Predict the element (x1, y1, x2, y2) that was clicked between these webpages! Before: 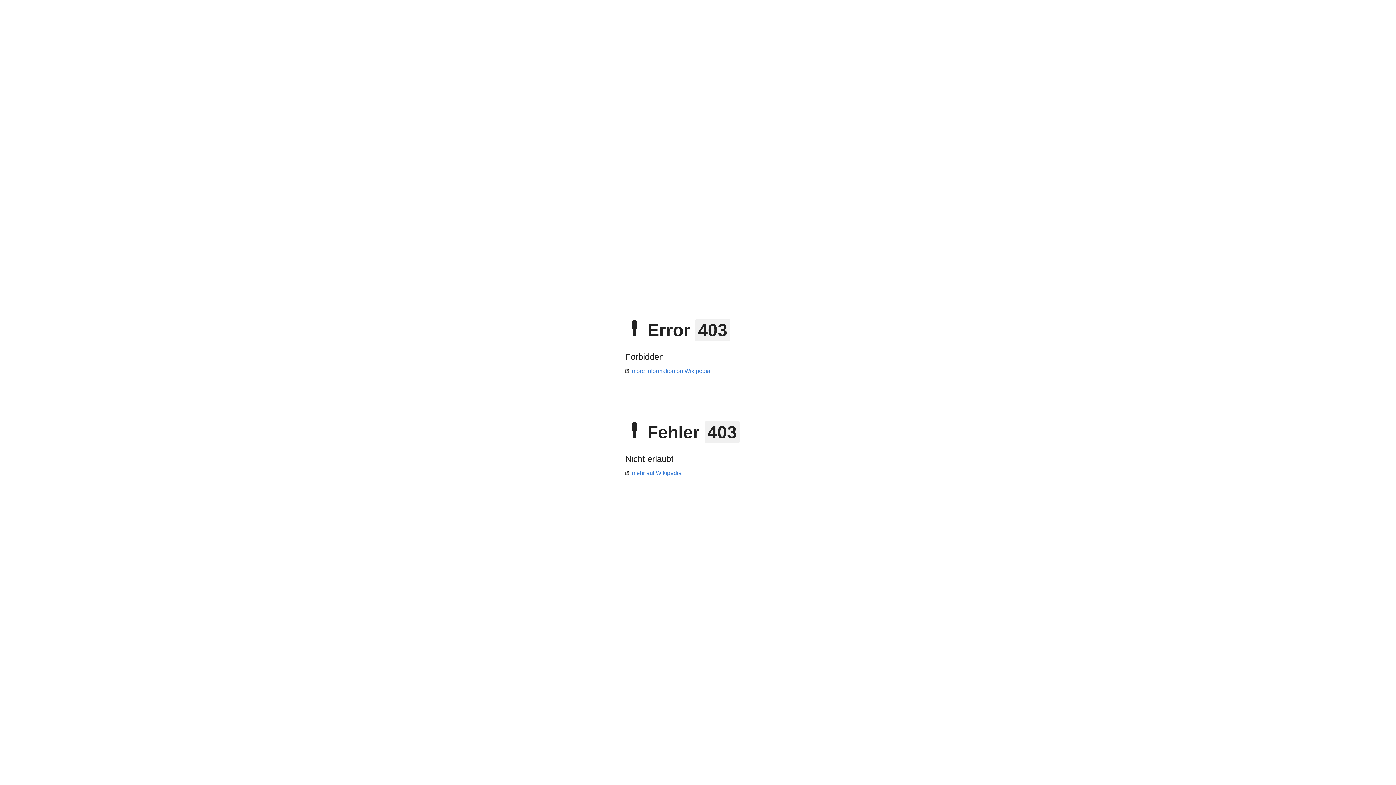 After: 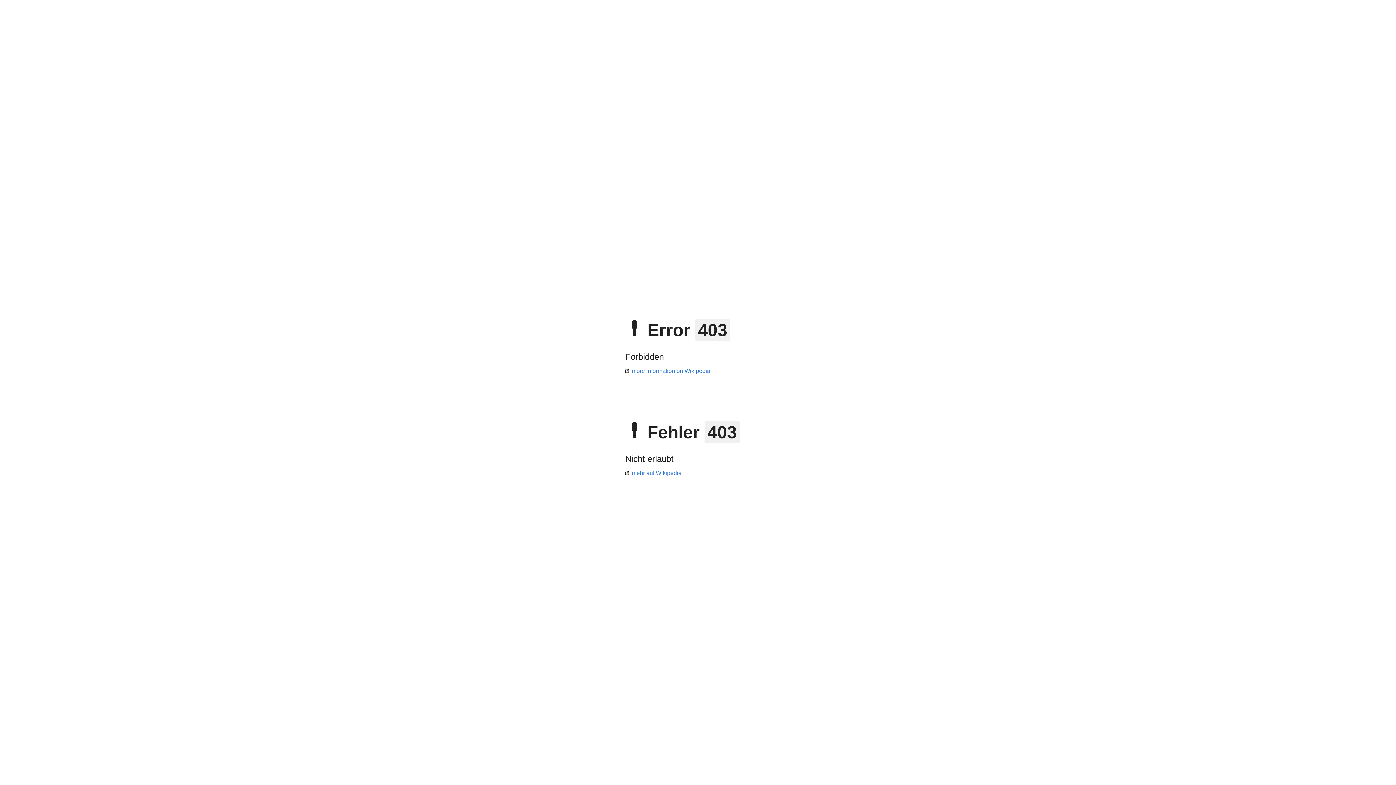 Action: bbox: (625, 470, 681, 476) label: mehr auf Wikipedia